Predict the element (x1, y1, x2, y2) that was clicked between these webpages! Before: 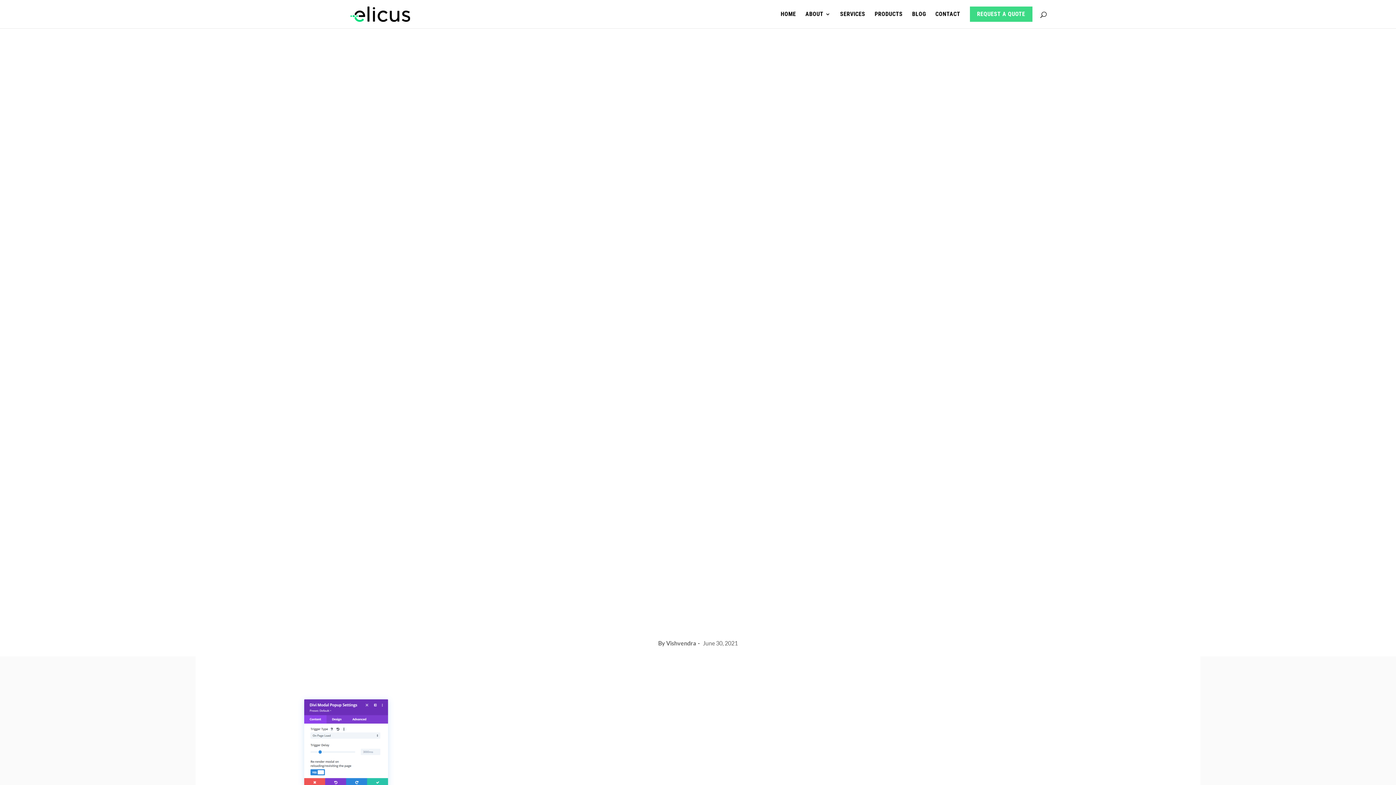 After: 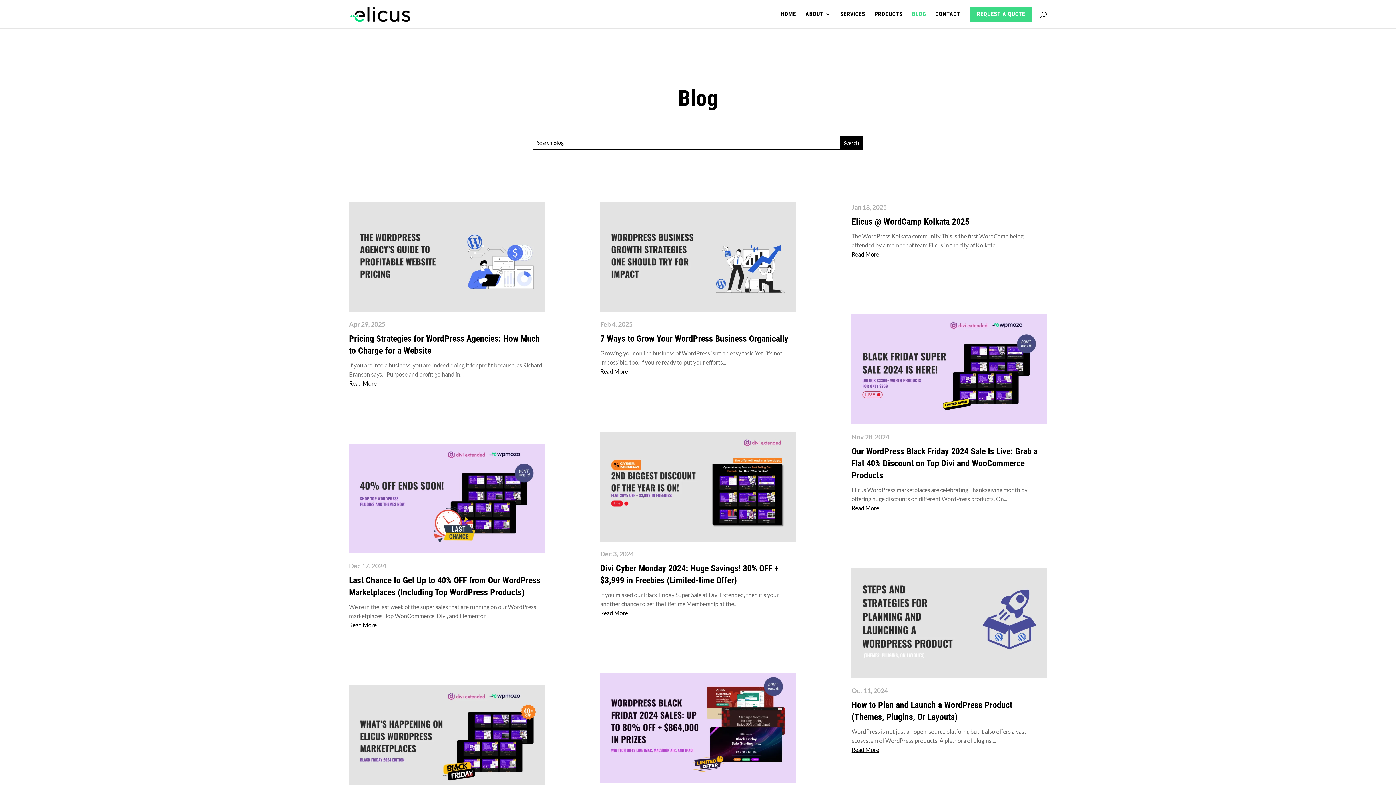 Action: label: BLOG bbox: (912, 0, 926, 28)